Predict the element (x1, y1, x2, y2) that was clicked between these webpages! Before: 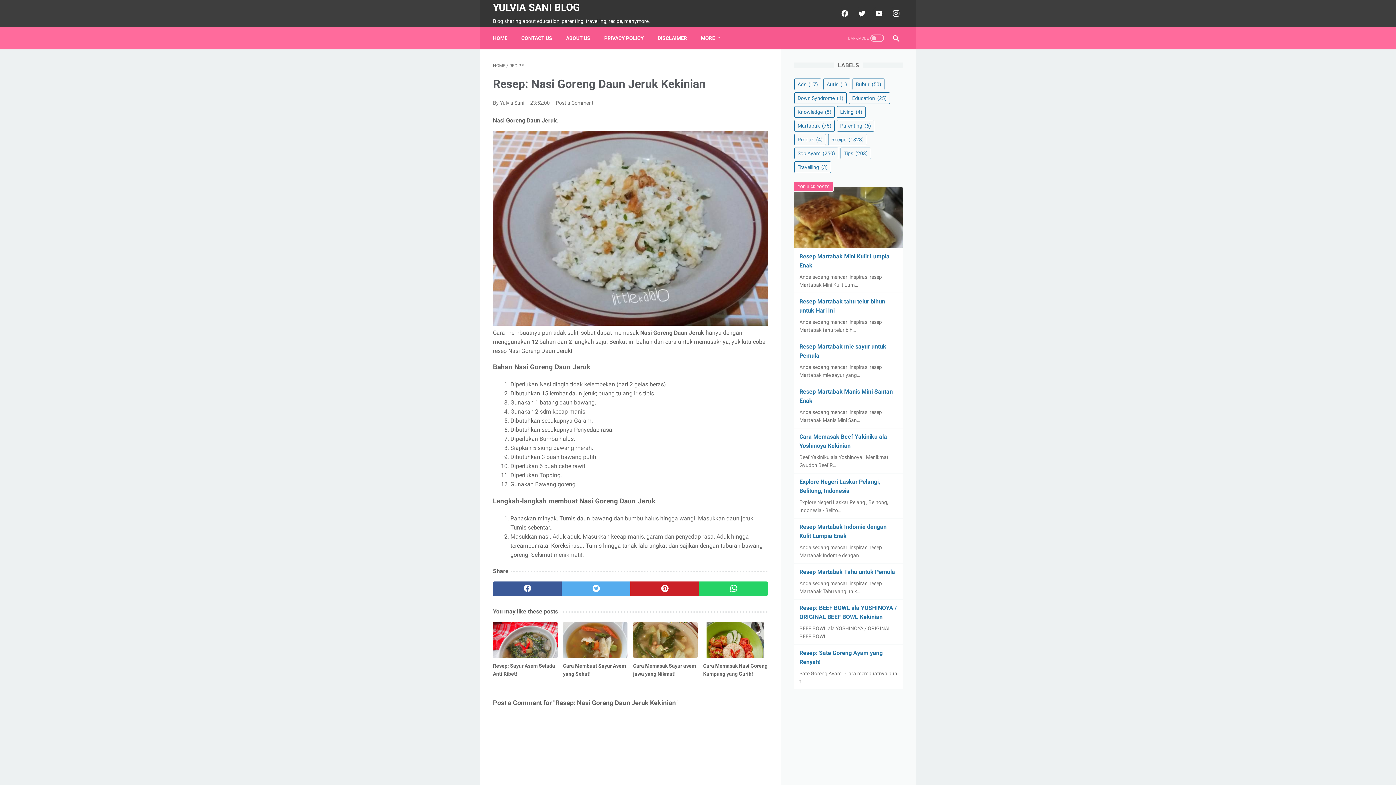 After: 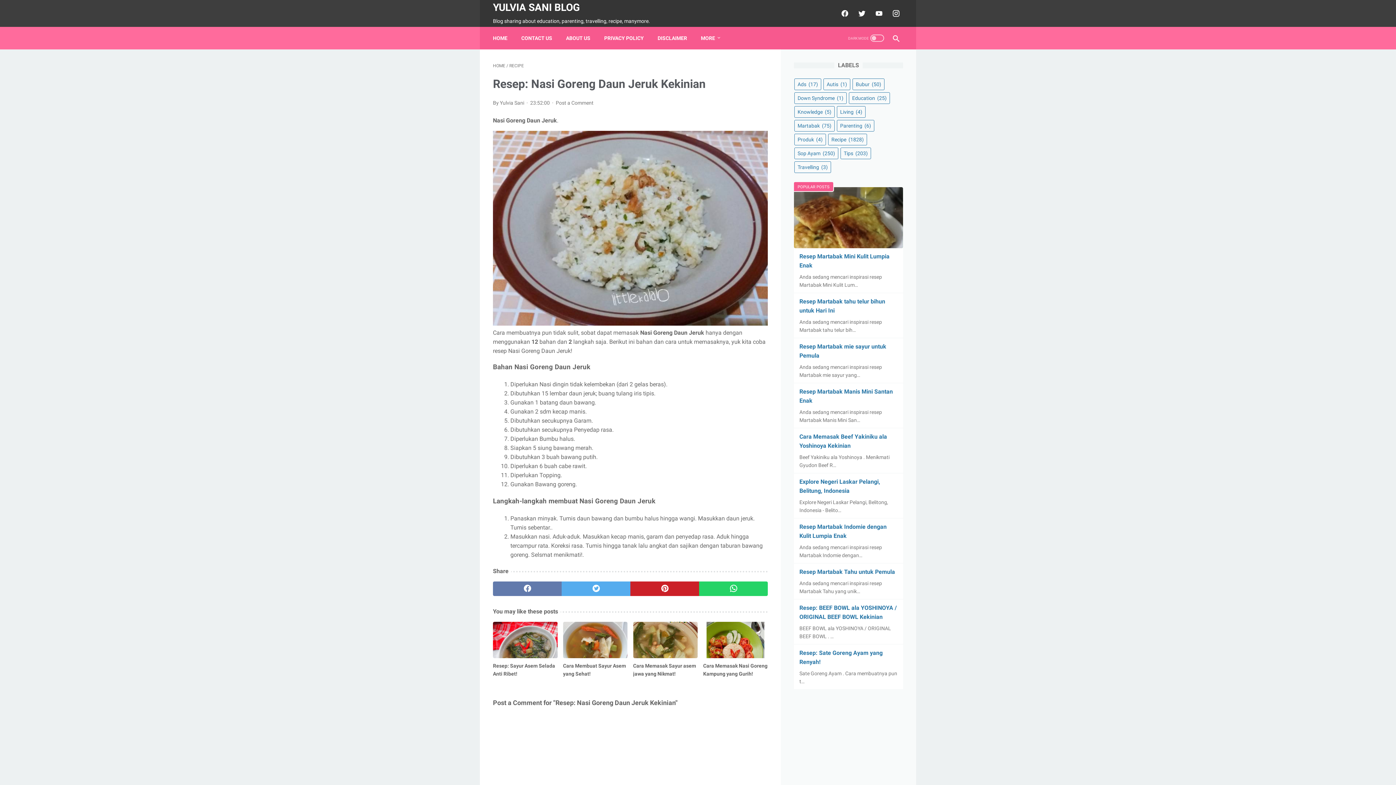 Action: bbox: (493, 581, 561, 596) label: facebook